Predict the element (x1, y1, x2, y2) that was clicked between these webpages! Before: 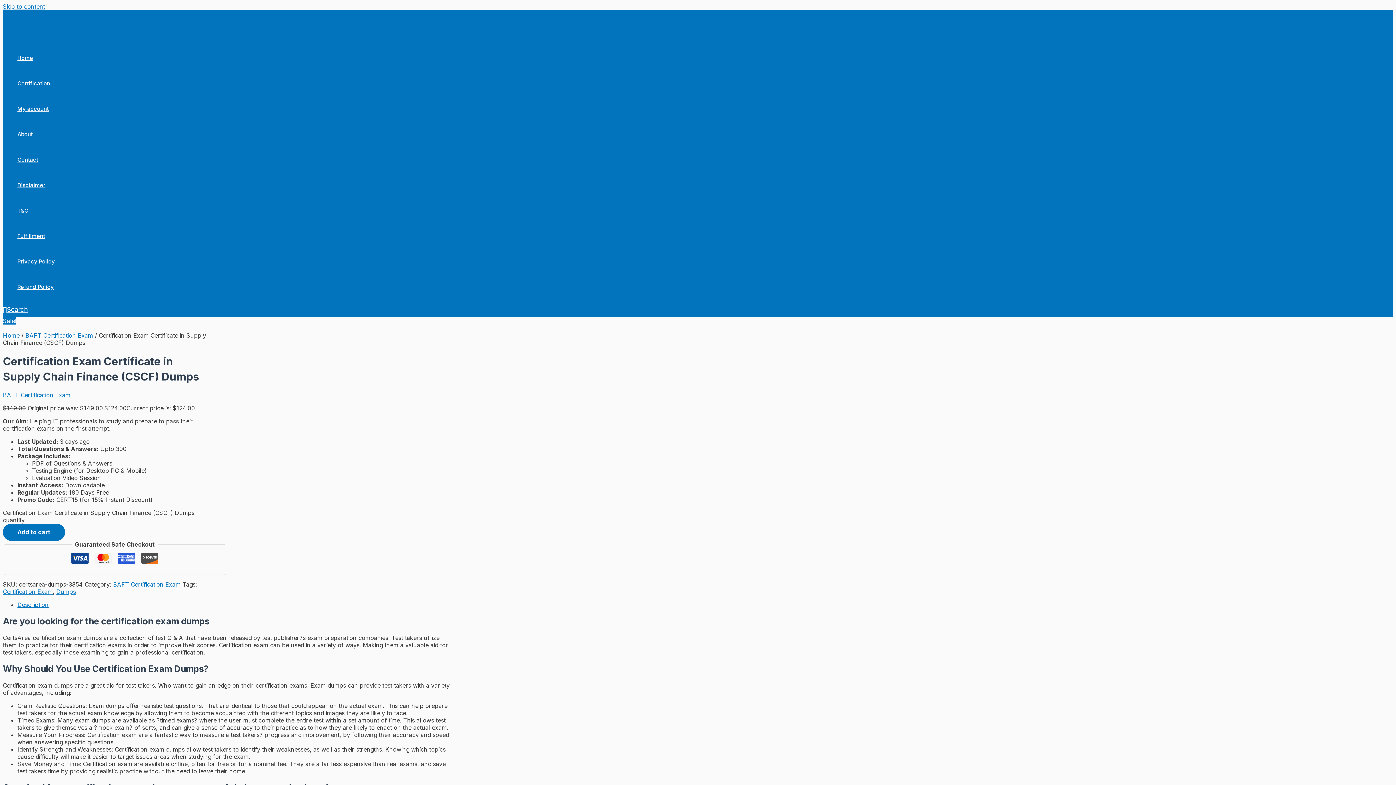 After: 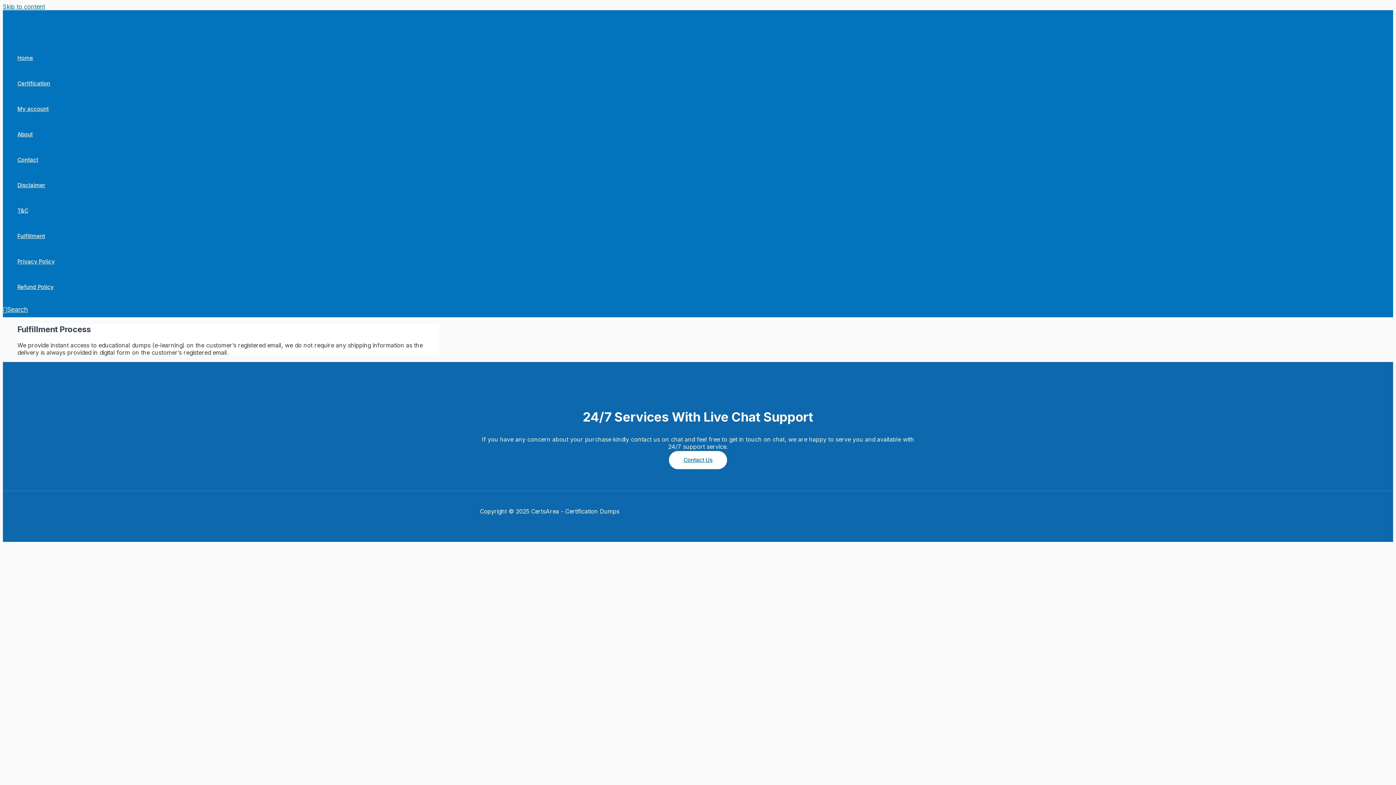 Action: label: Fulfillment bbox: (17, 223, 54, 249)